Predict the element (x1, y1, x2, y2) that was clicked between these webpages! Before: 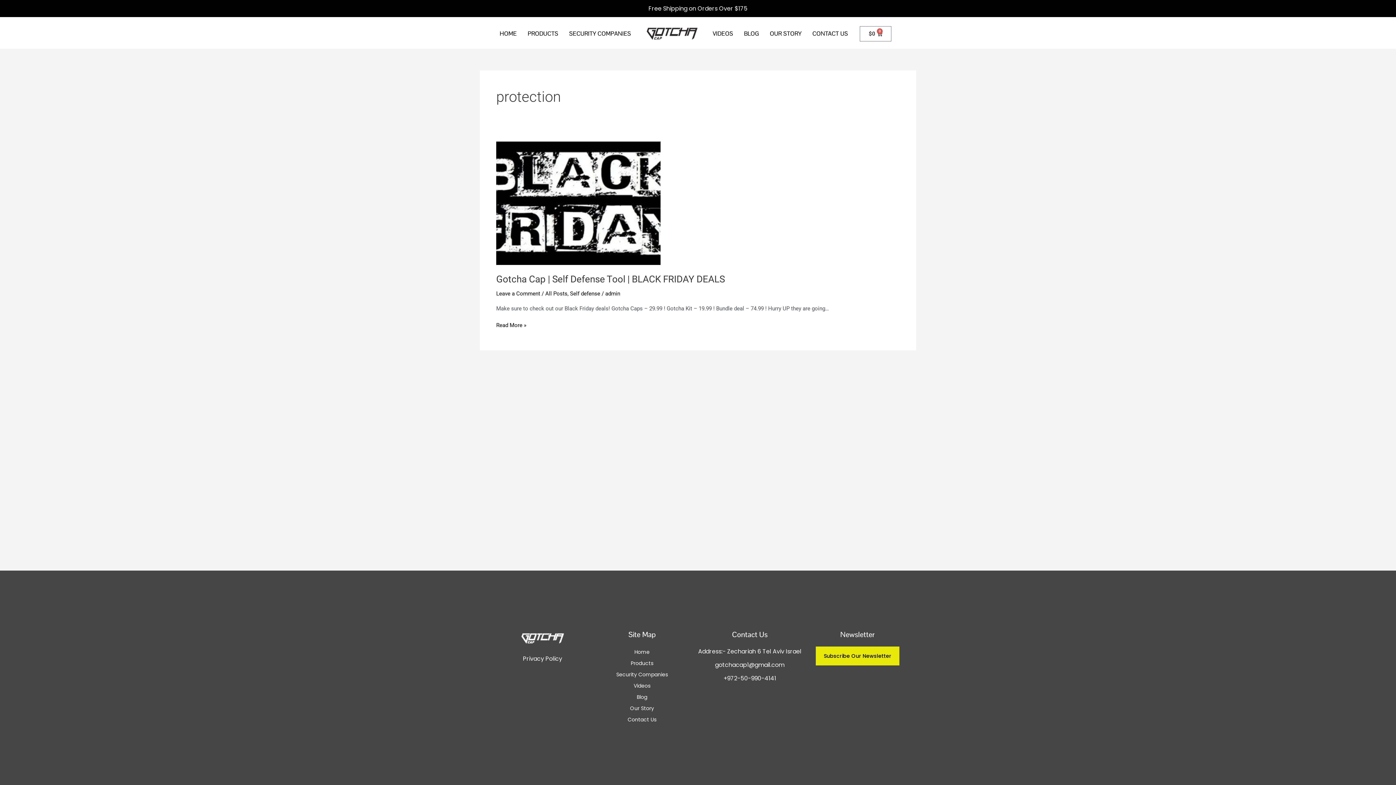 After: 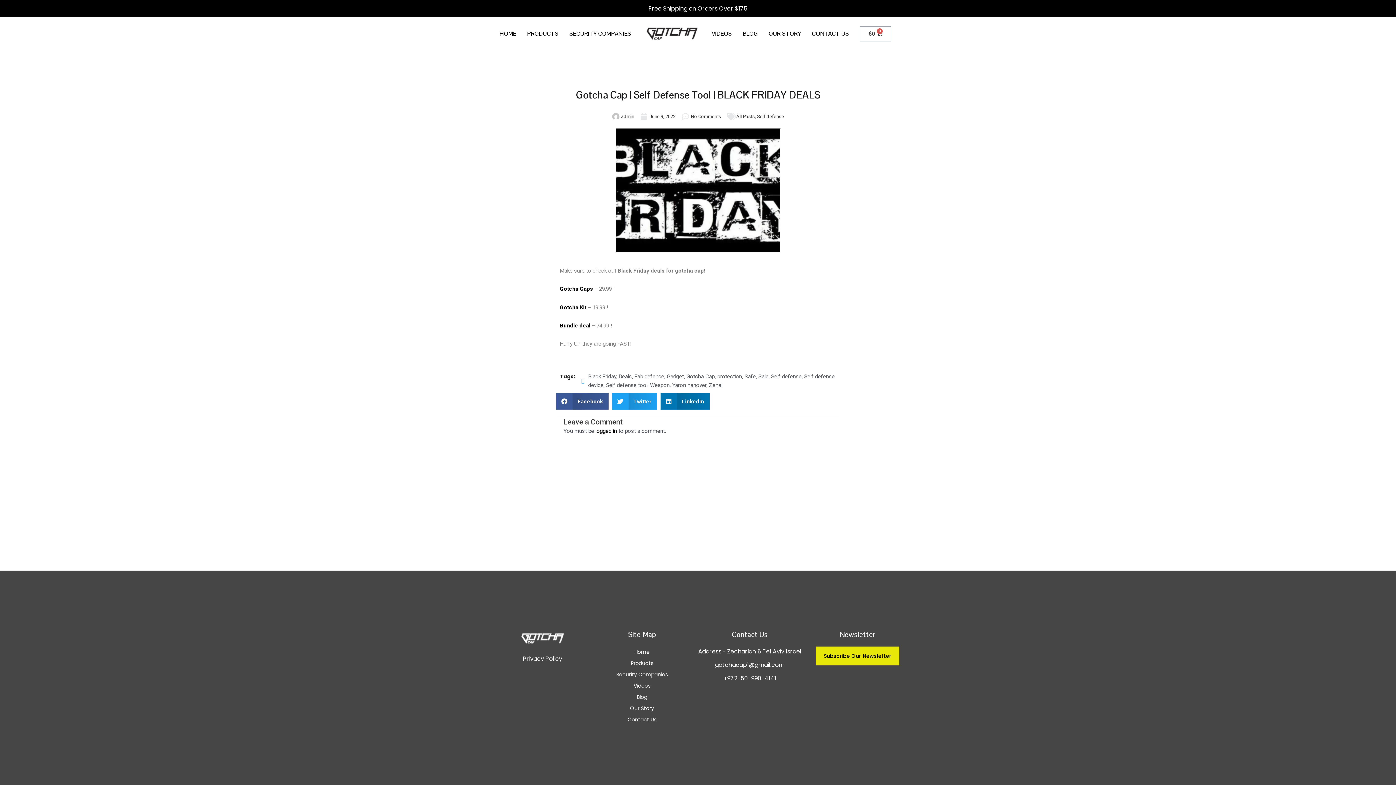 Action: label: Gotcha Cap | Self Defense Tool | BLACK FRIDAY DEALS bbox: (496, 273, 725, 284)